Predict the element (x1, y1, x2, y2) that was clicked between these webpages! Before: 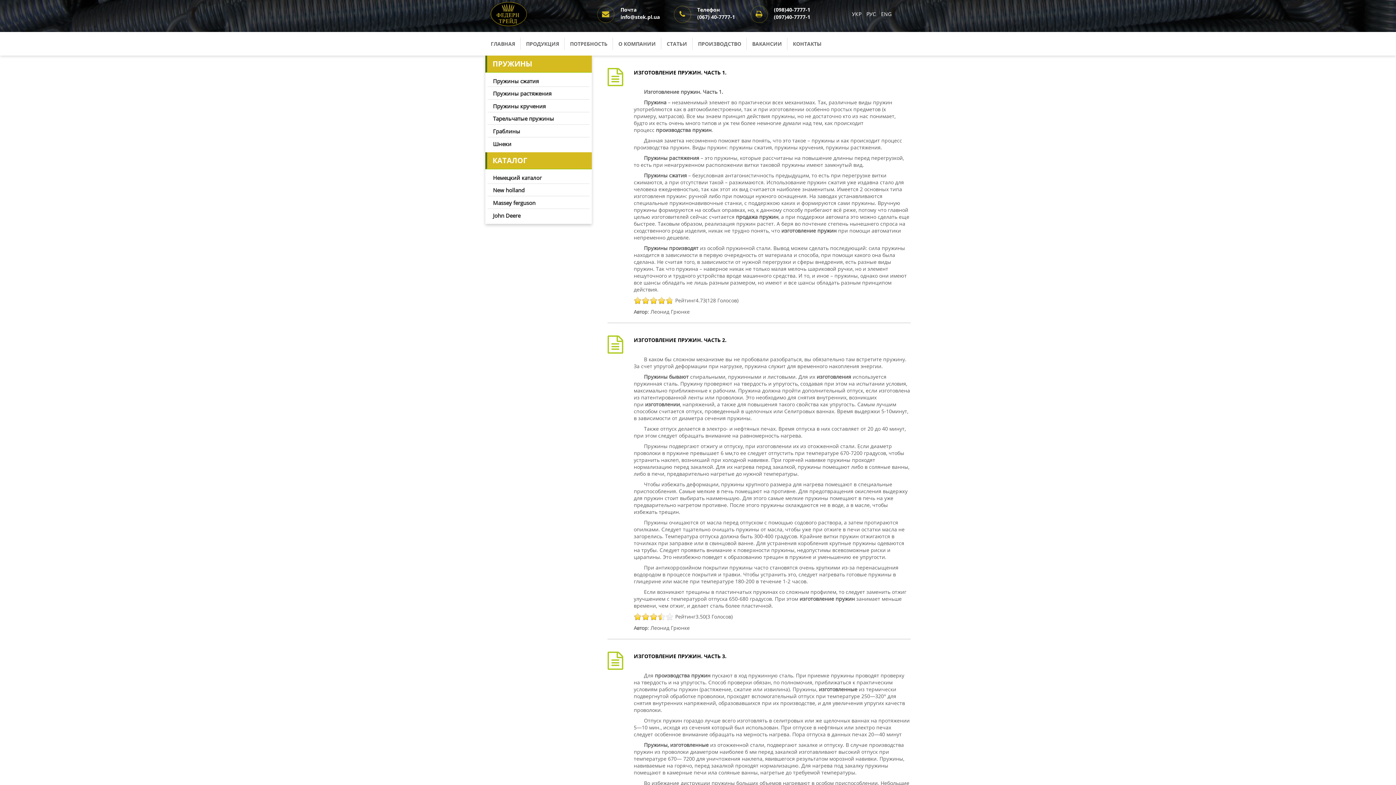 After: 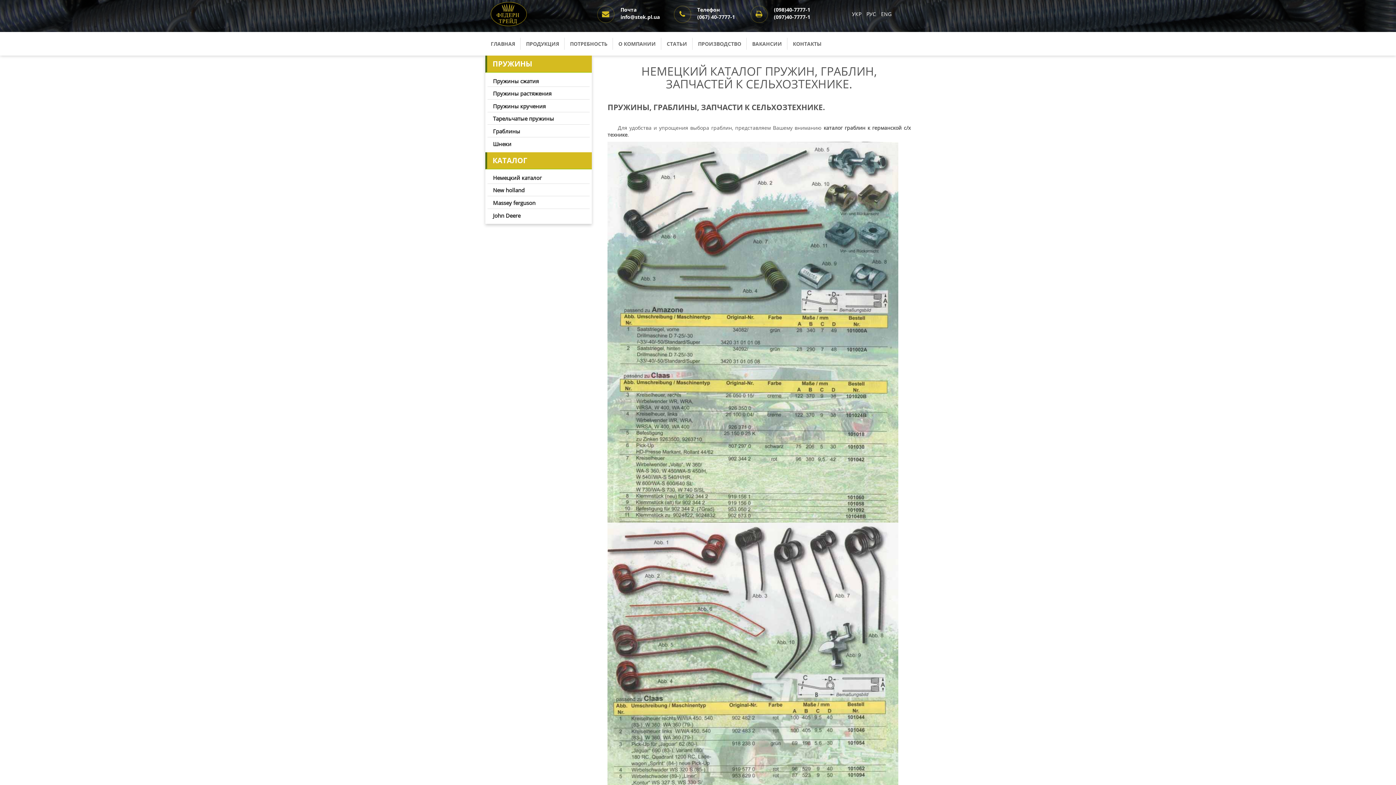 Action: bbox: (487, 172, 589, 183) label: Немецкий каталог